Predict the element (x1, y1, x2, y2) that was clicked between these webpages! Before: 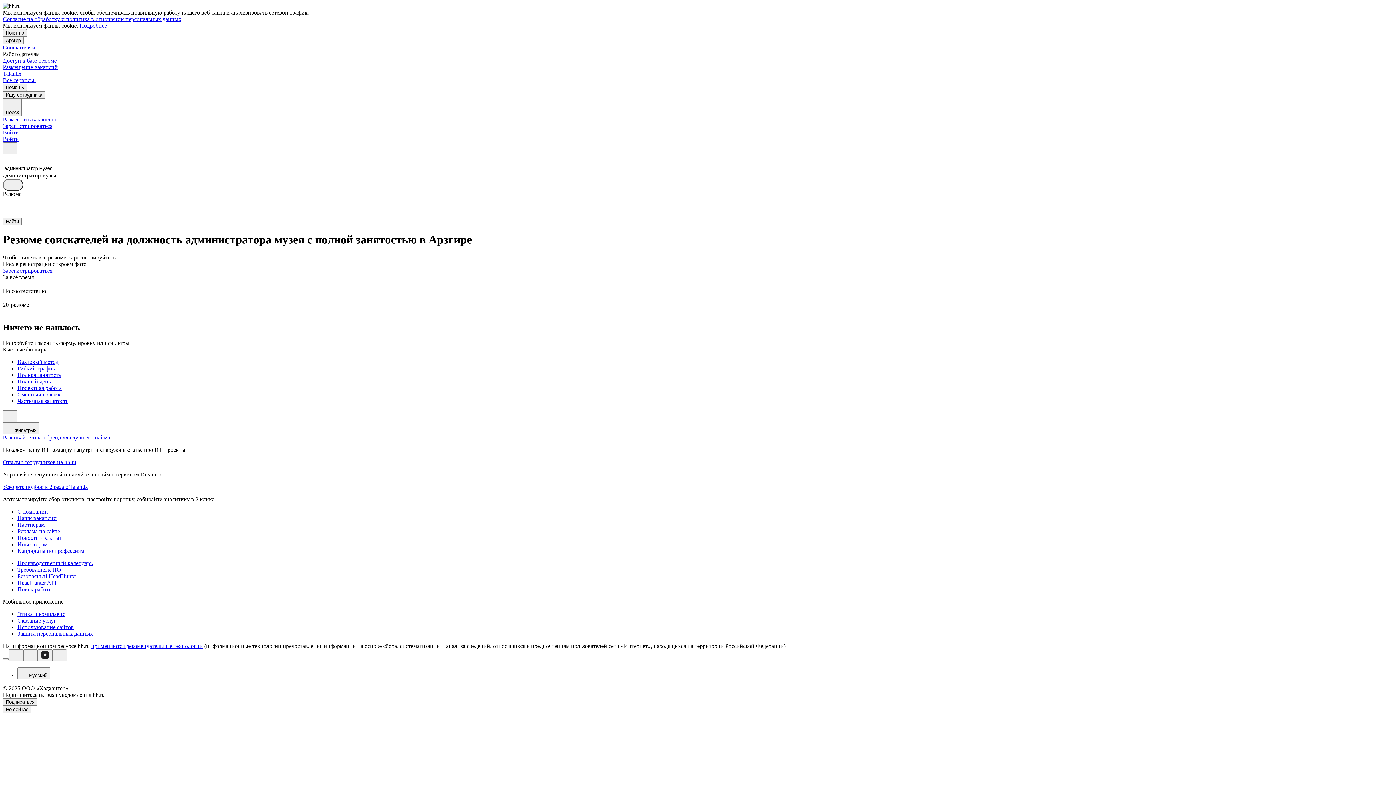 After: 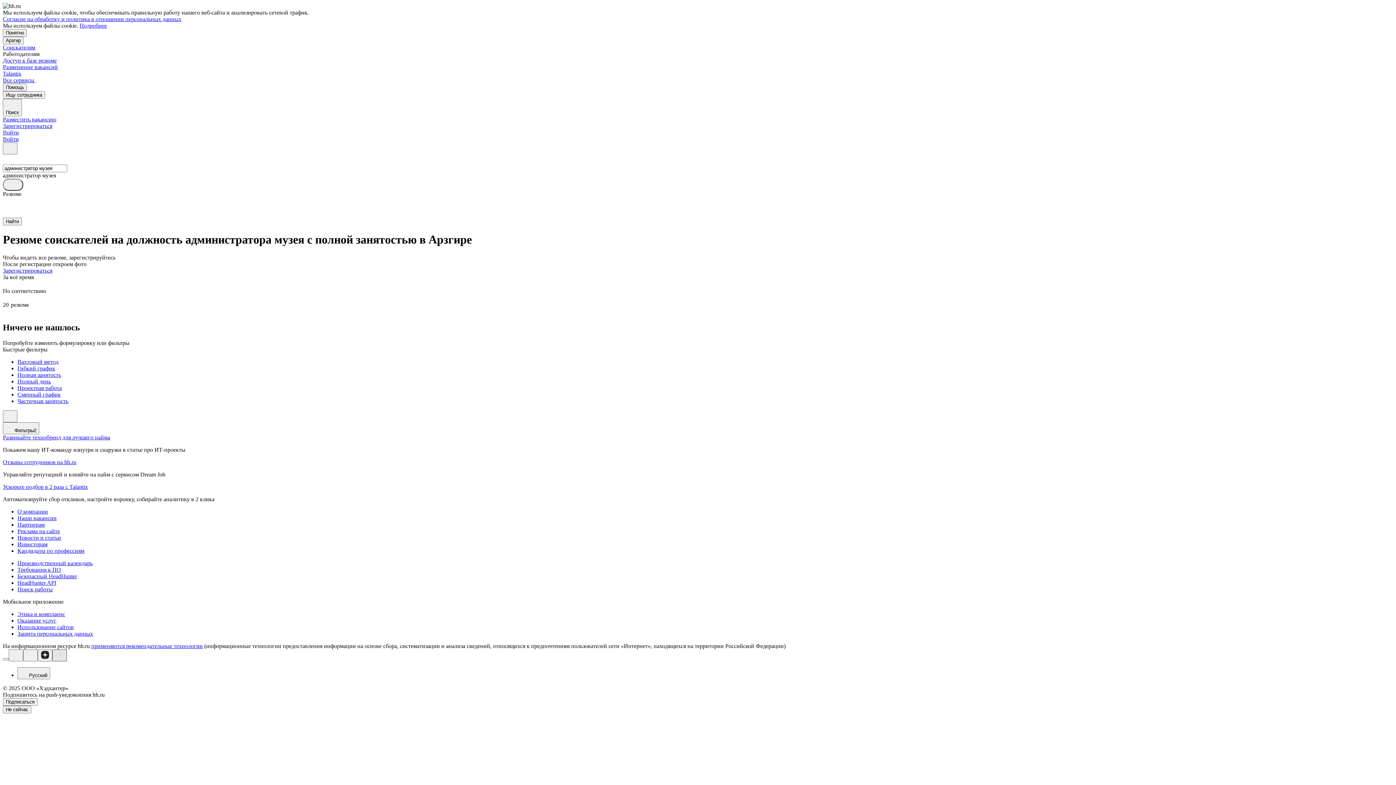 Action: bbox: (52, 649, 66, 661)